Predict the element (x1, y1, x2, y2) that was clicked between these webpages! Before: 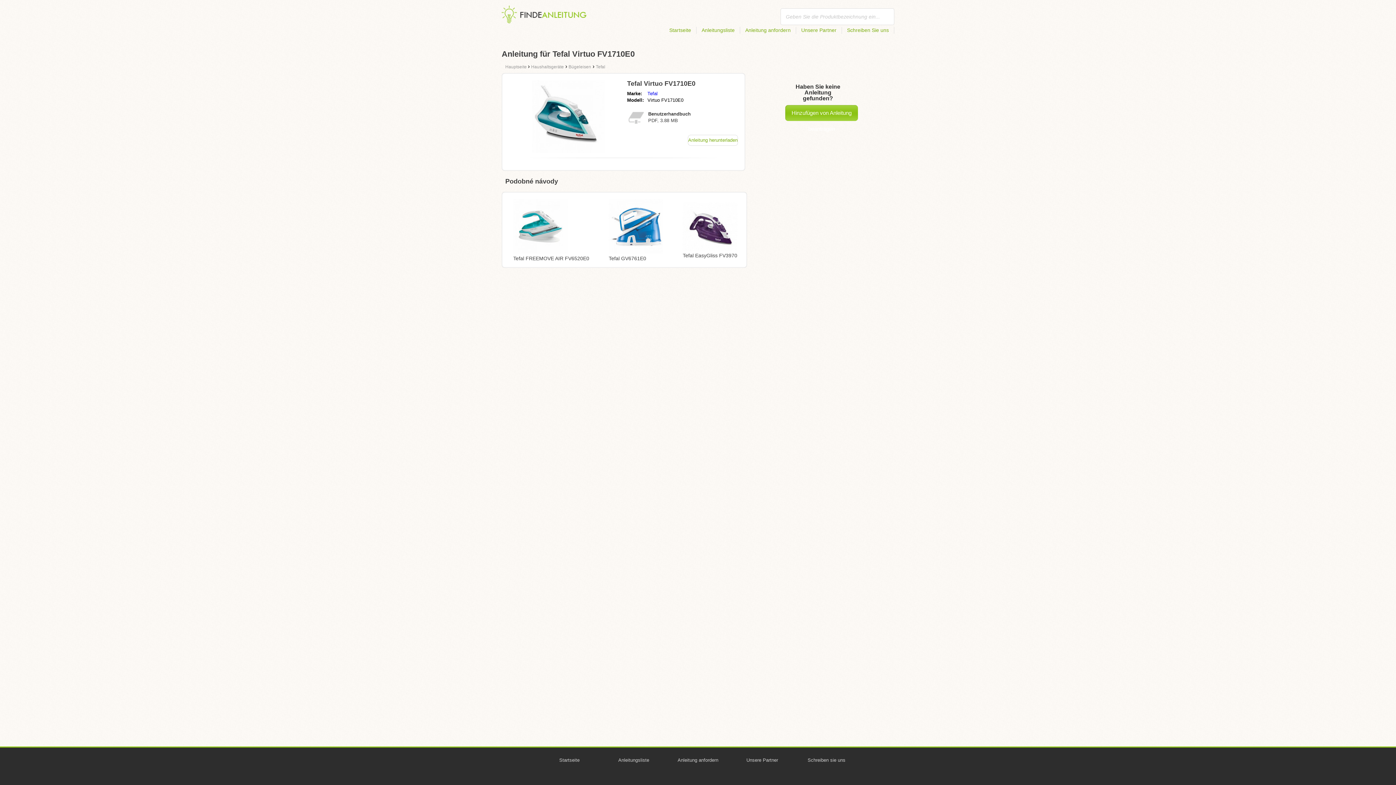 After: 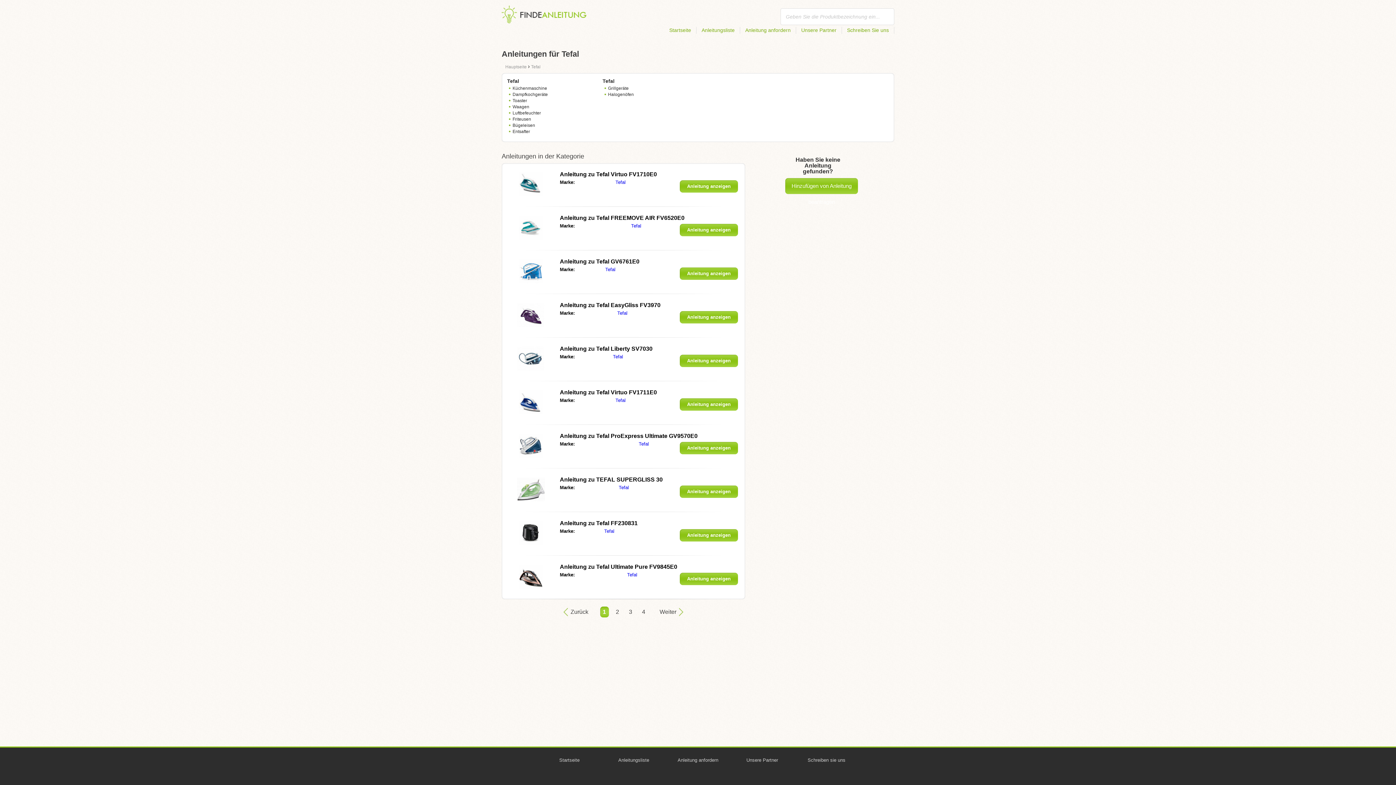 Action: bbox: (647, 90, 657, 96) label: Tefal